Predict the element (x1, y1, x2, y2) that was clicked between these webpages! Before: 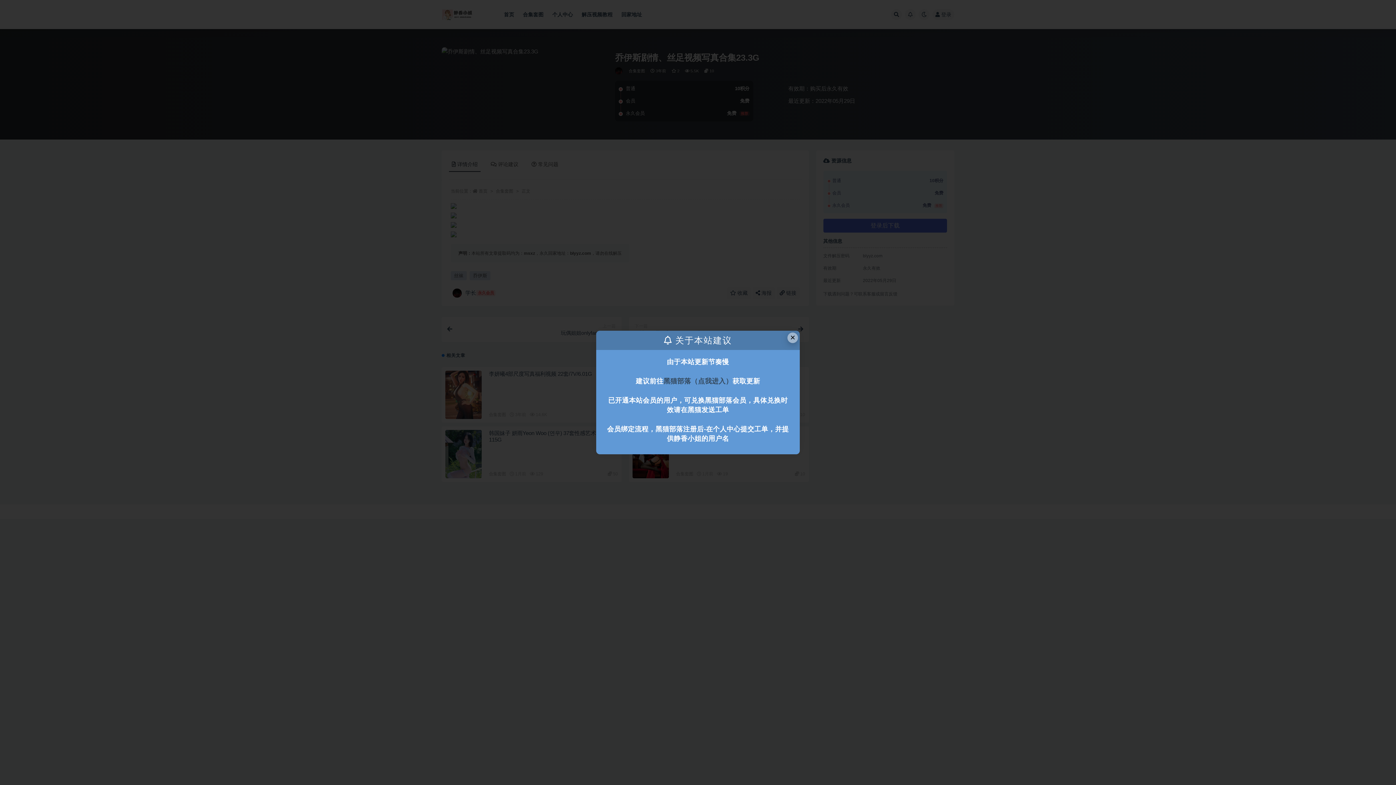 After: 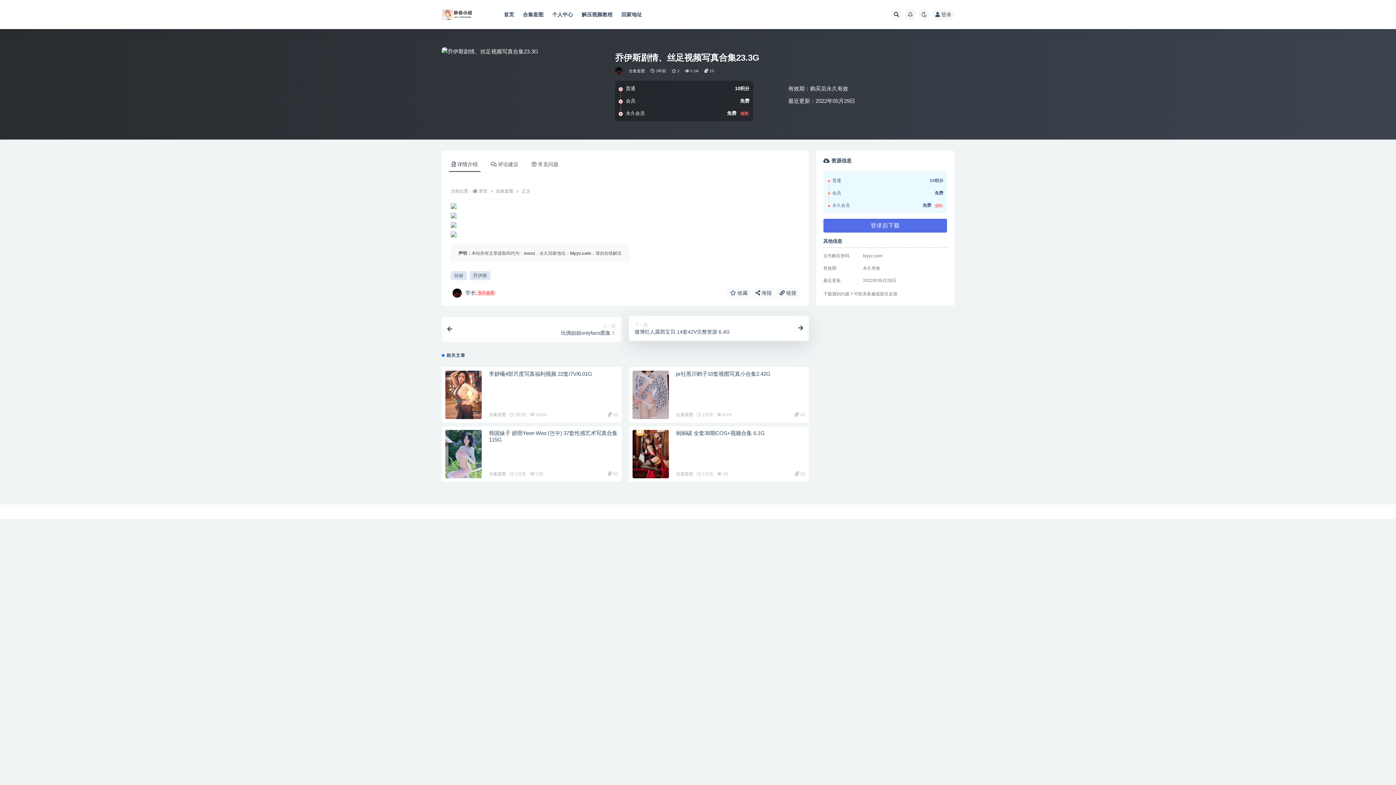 Action: label: Close this dialog bbox: (787, 332, 798, 343)